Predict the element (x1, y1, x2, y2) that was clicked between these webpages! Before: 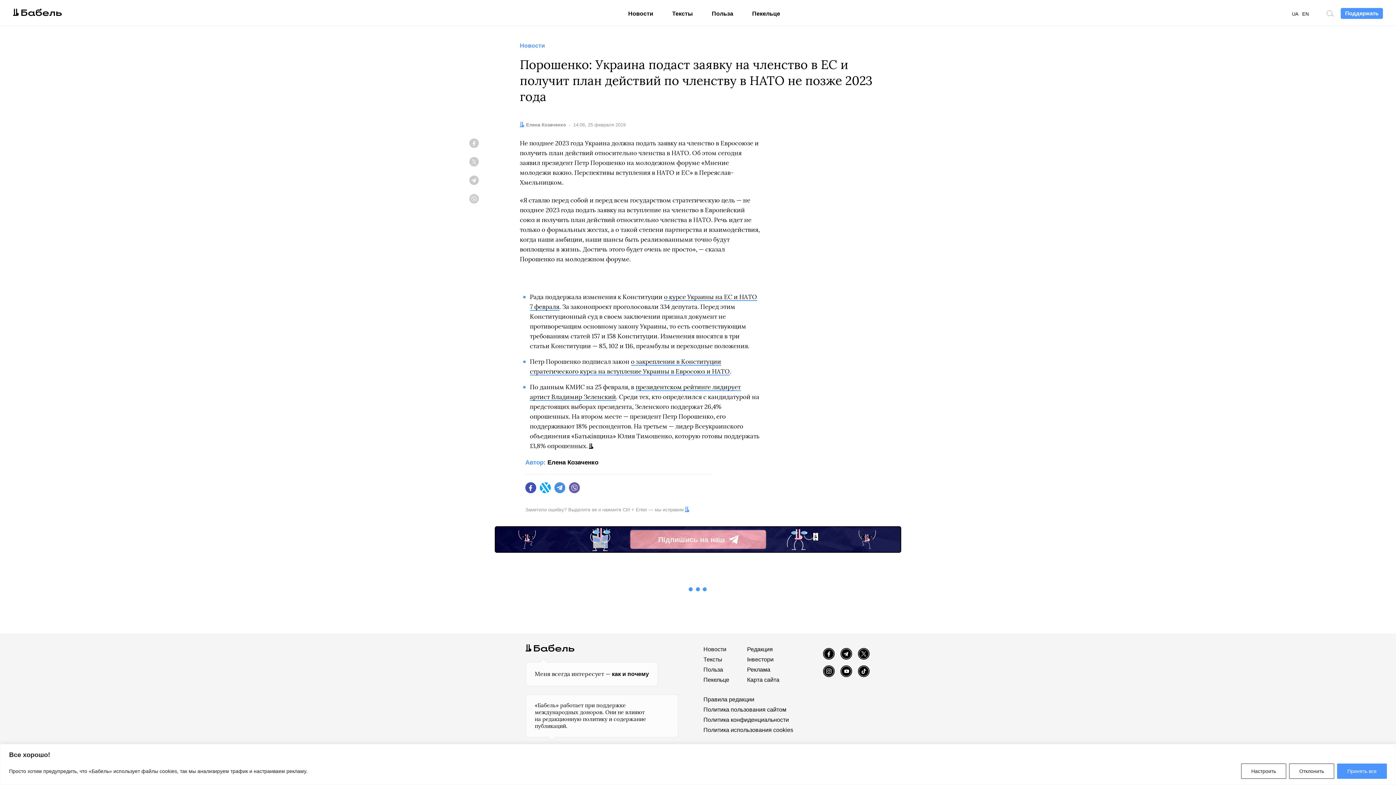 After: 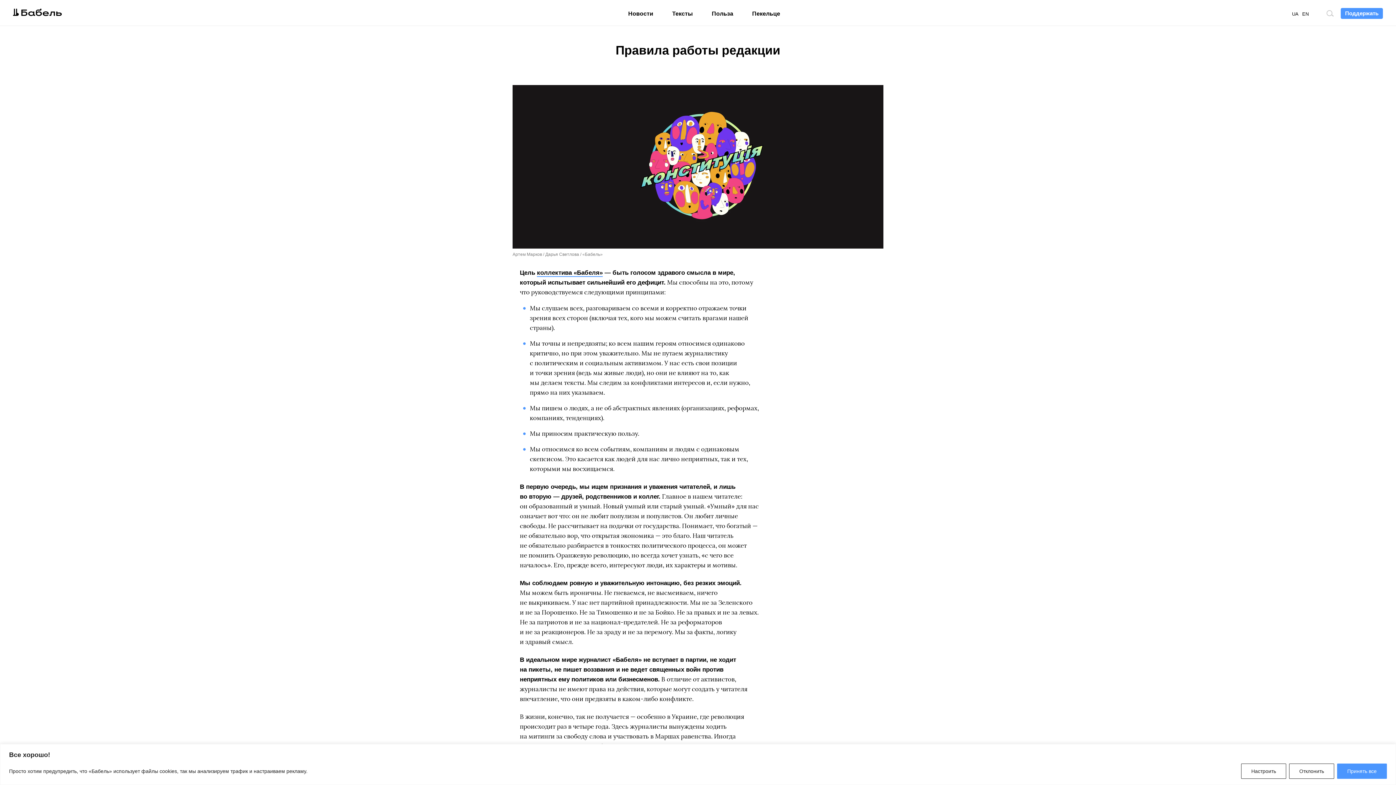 Action: bbox: (703, 694, 793, 704) label: Правила редакции